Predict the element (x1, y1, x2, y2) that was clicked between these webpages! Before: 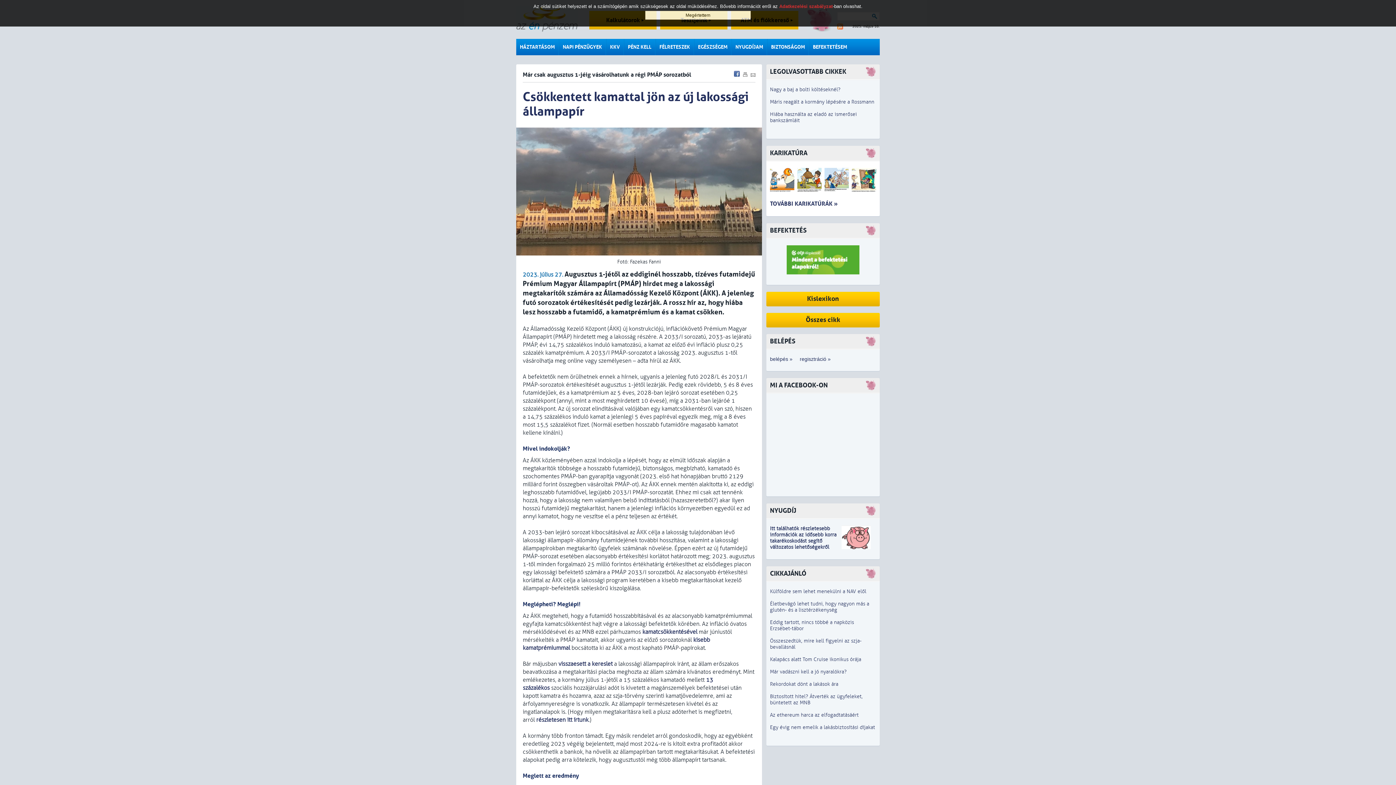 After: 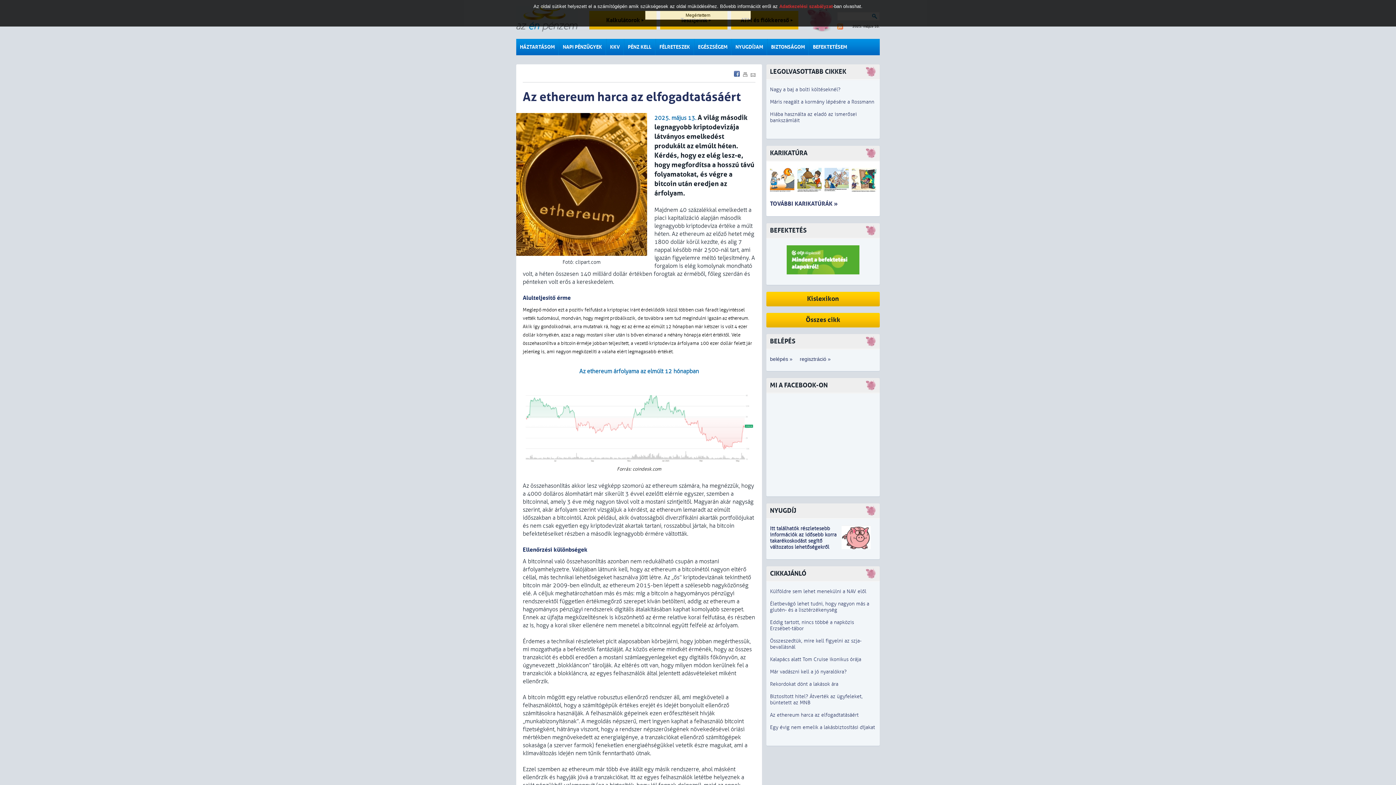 Action: bbox: (770, 712, 858, 718) label: Az ethereum harca az elfogadtatásáért